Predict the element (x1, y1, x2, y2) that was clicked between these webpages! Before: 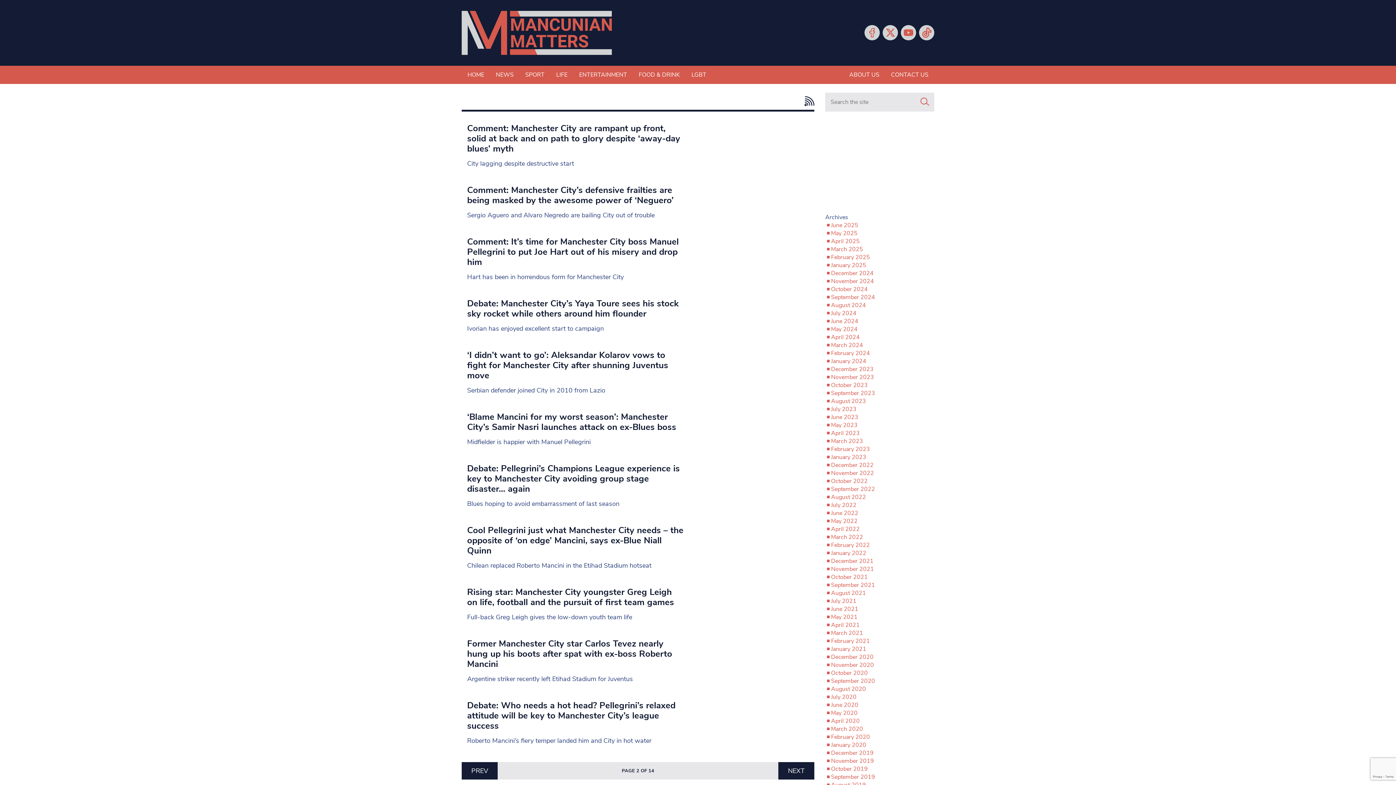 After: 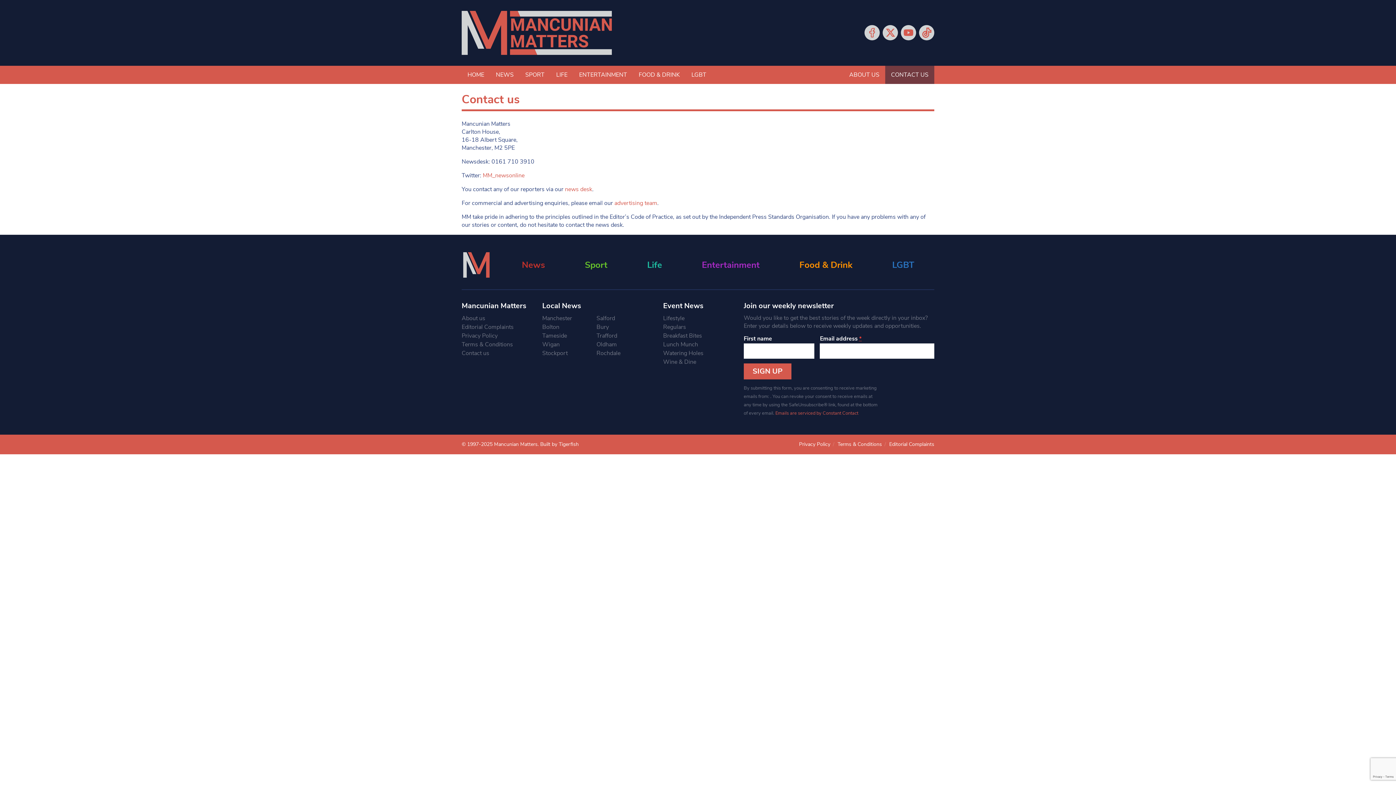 Action: bbox: (885, 65, 934, 83) label: CONTACT US